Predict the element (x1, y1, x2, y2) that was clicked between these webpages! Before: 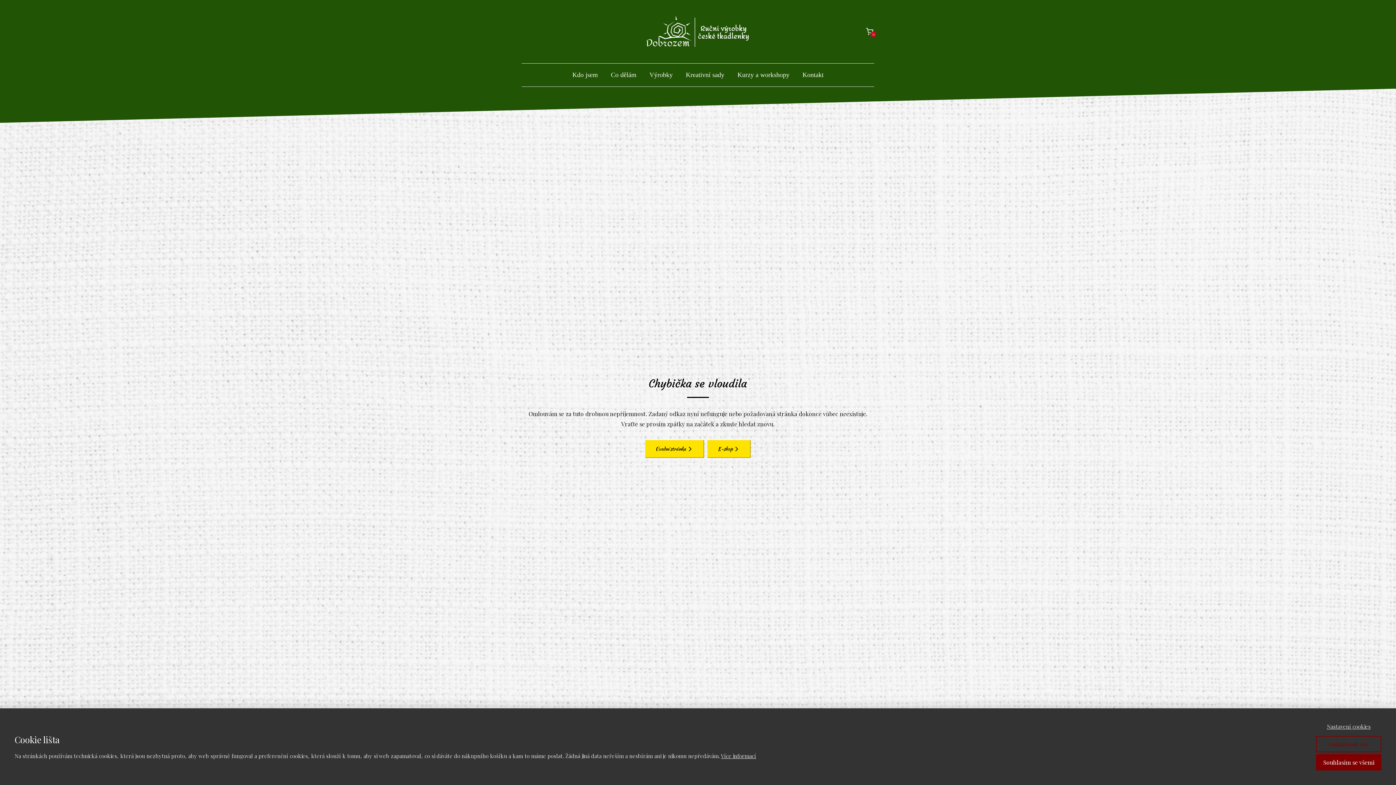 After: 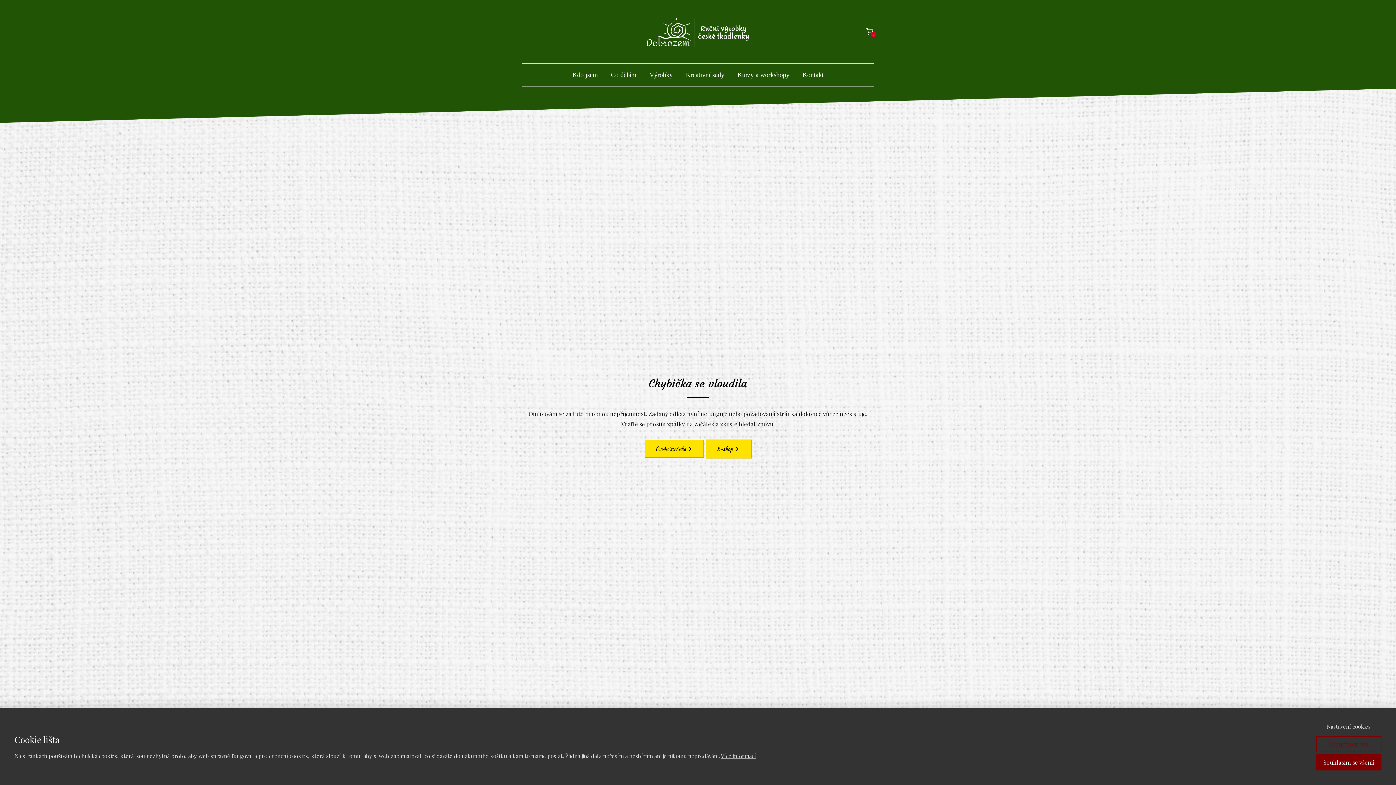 Action: label: E-shop bbox: (707, 440, 751, 458)